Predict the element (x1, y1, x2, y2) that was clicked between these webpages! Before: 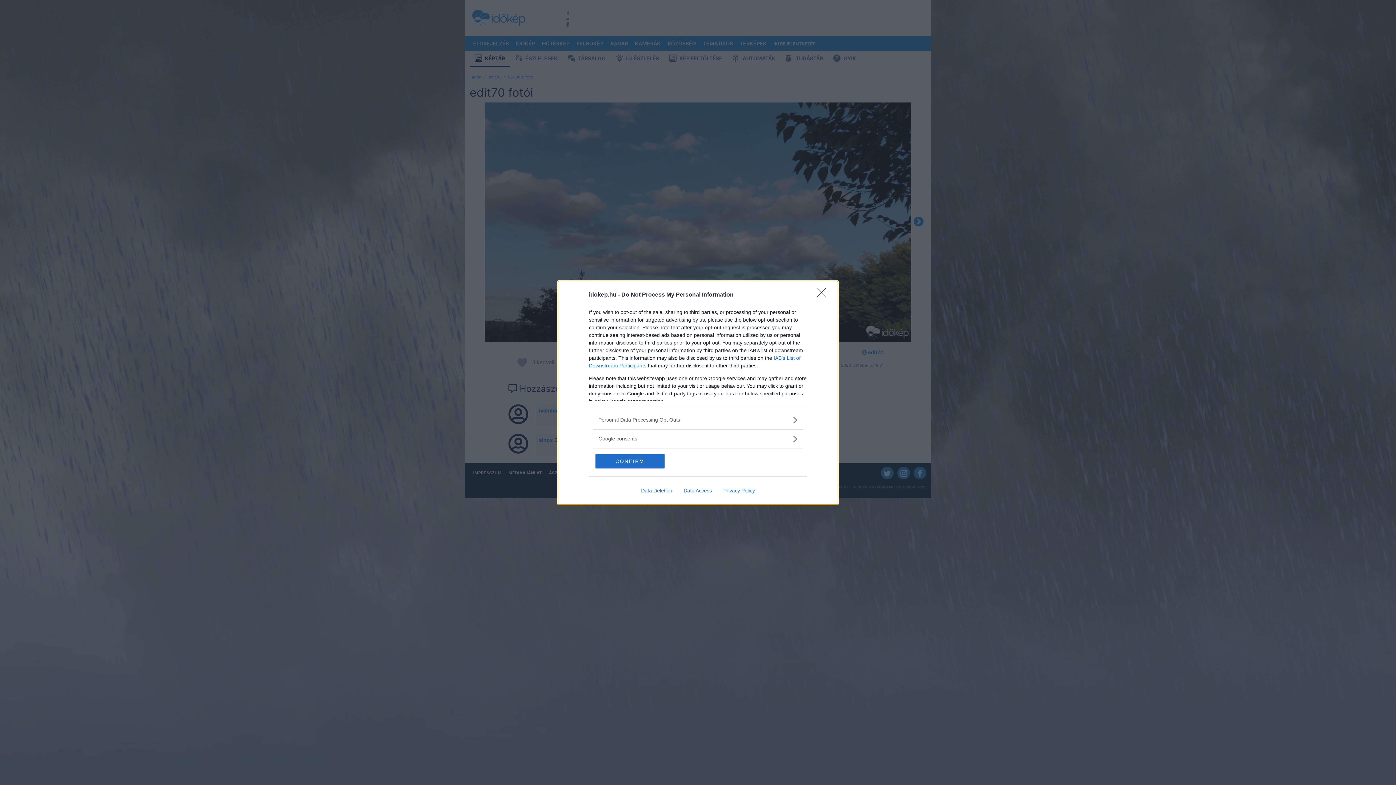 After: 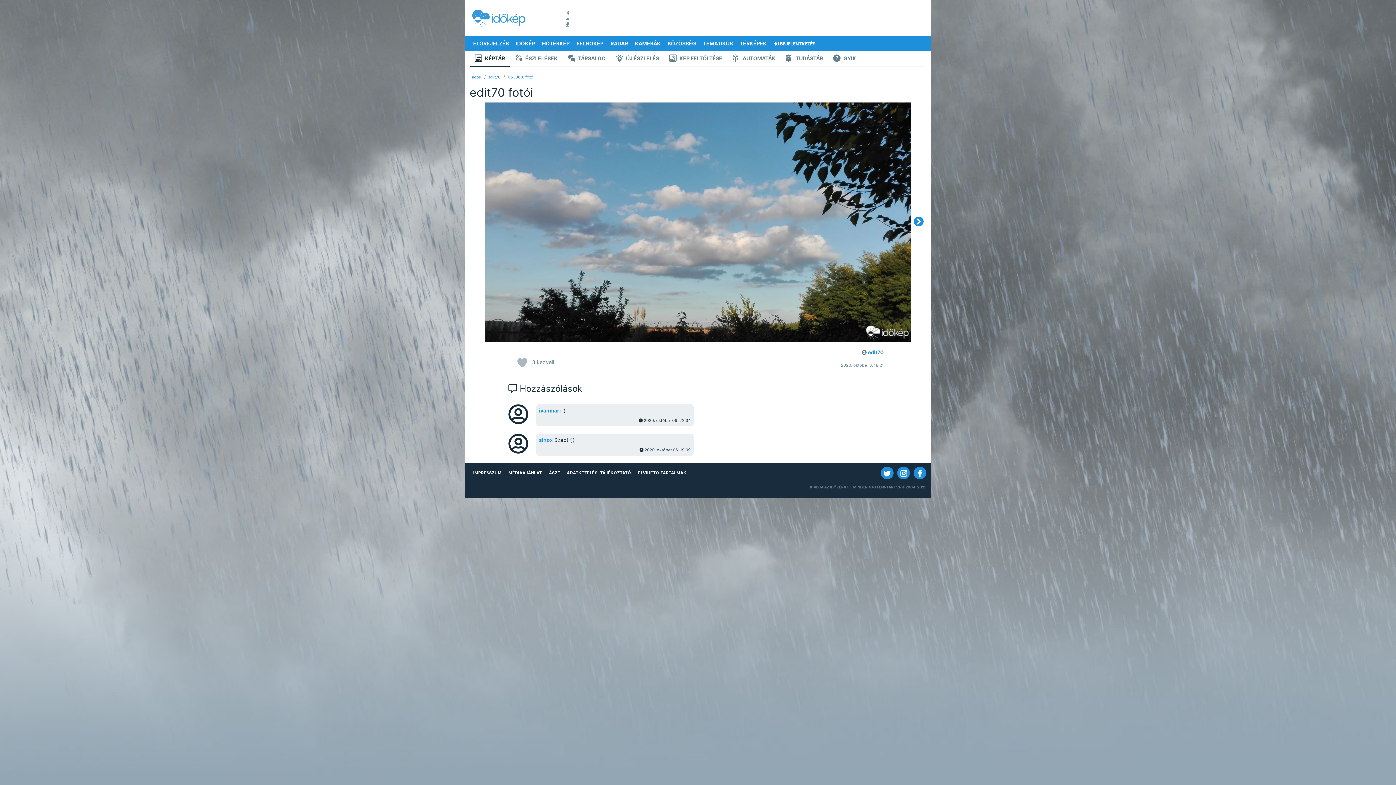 Action: bbox: (817, 288, 830, 302) label: Close